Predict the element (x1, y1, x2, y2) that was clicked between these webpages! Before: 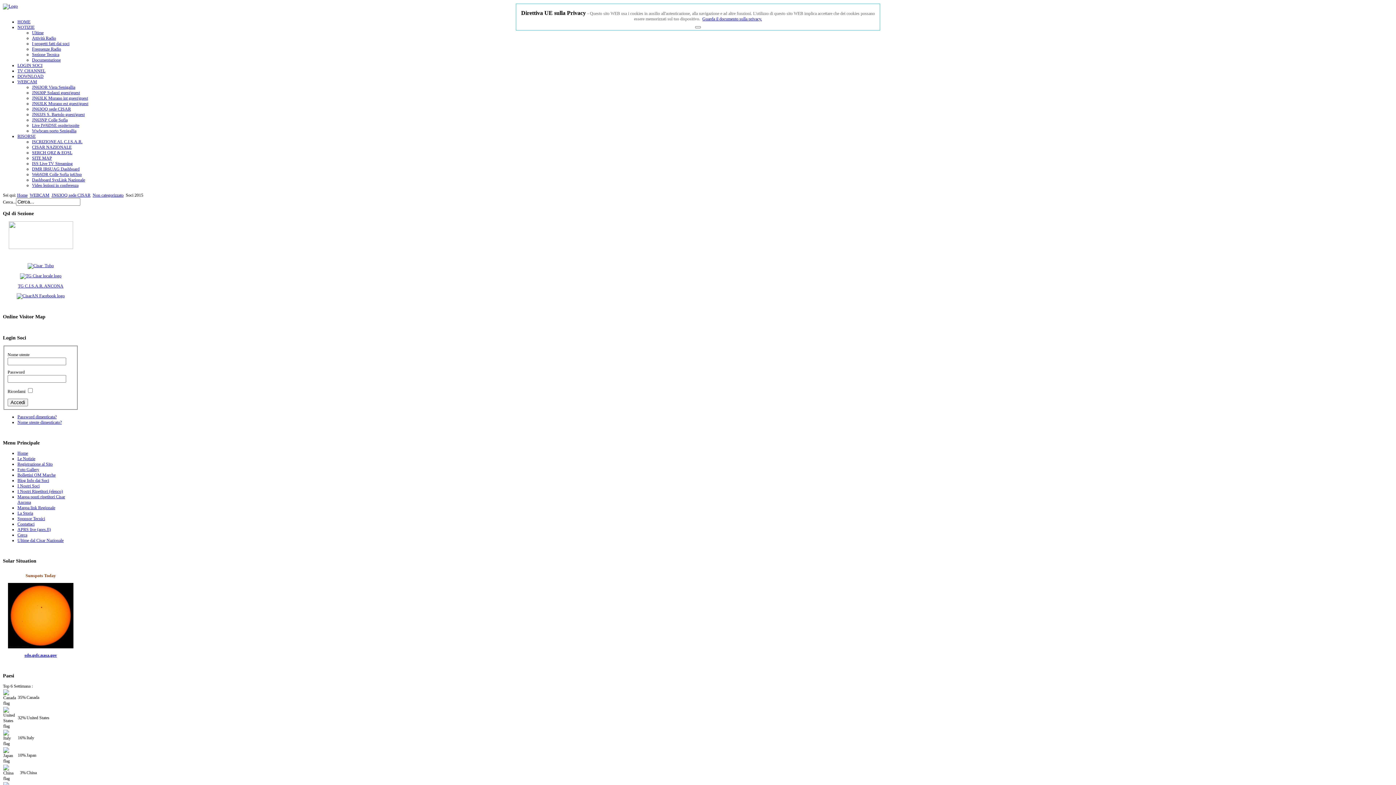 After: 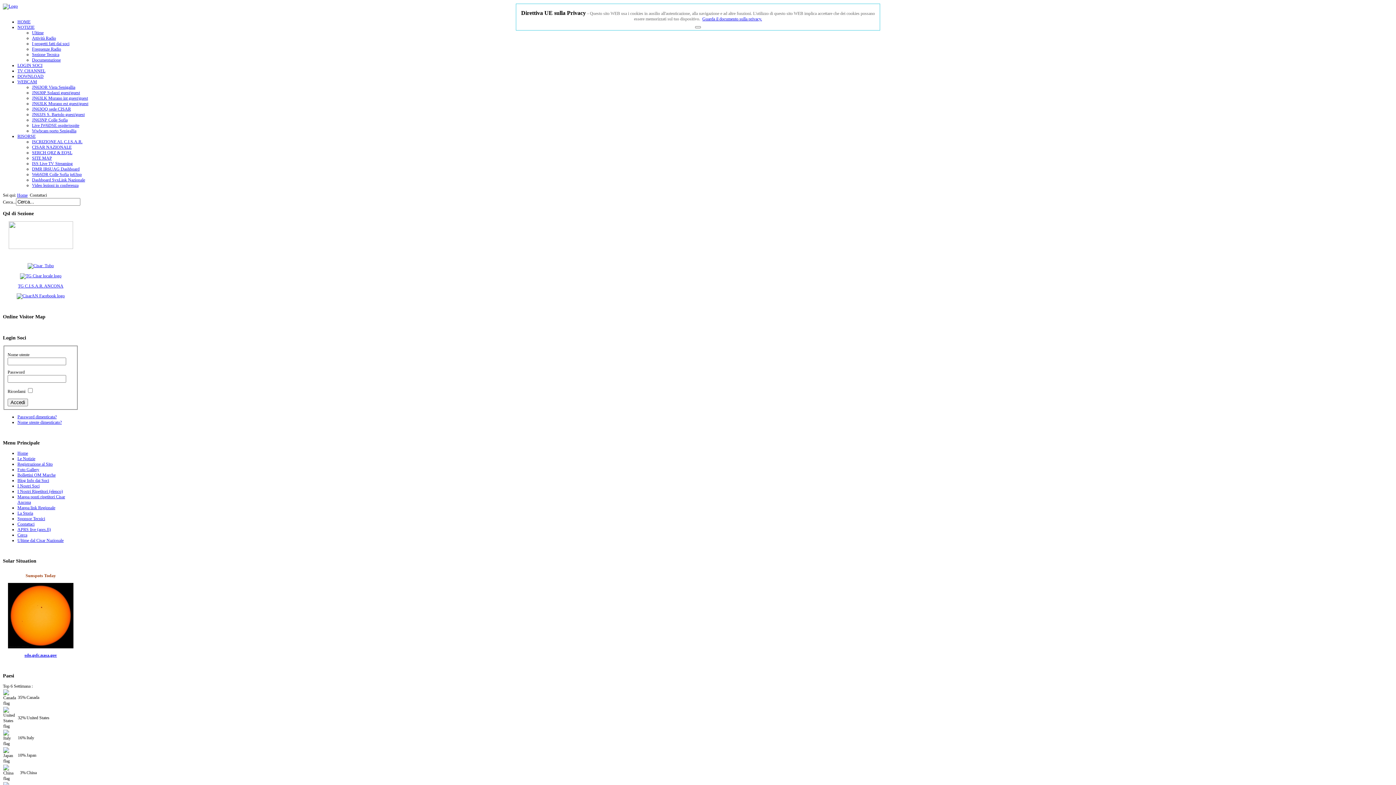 Action: label: Contattaci bbox: (17, 521, 34, 526)